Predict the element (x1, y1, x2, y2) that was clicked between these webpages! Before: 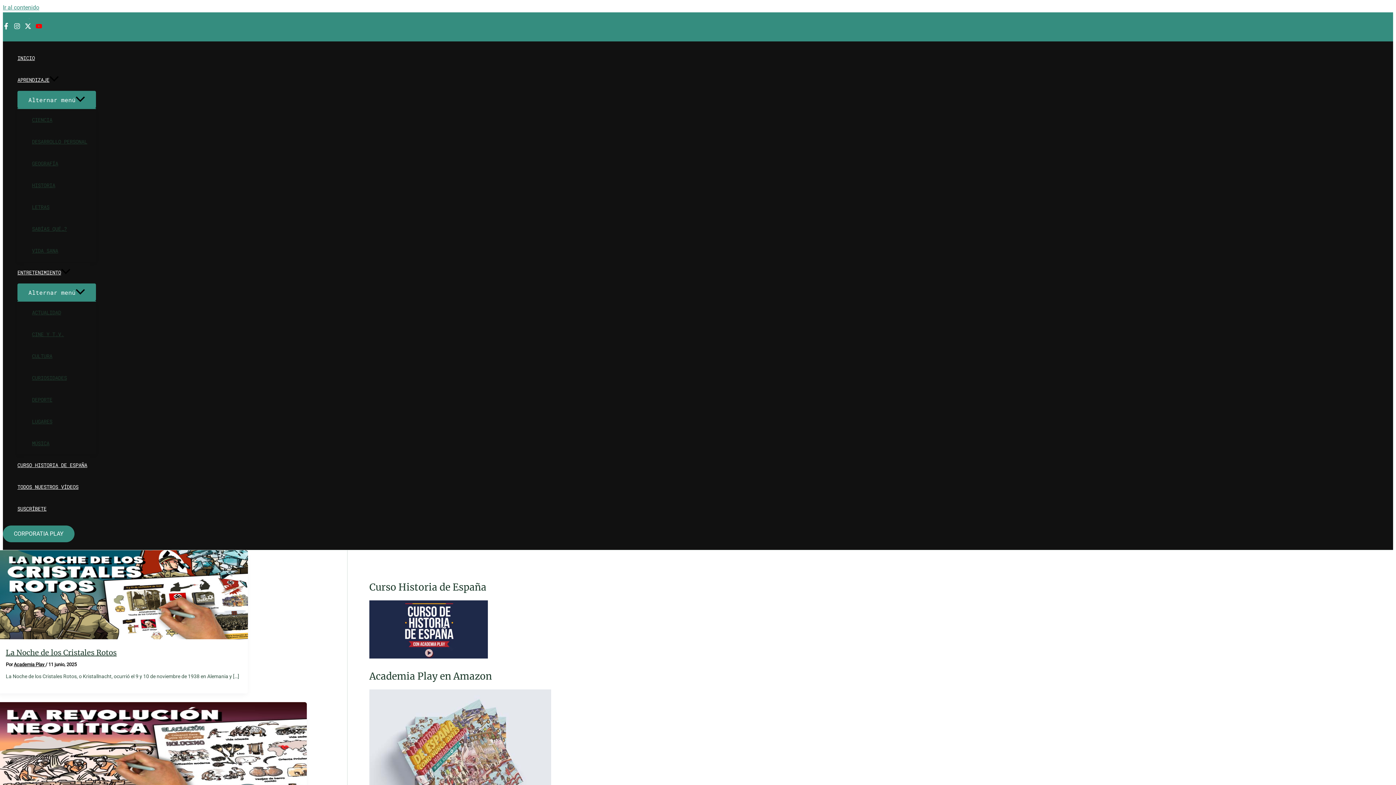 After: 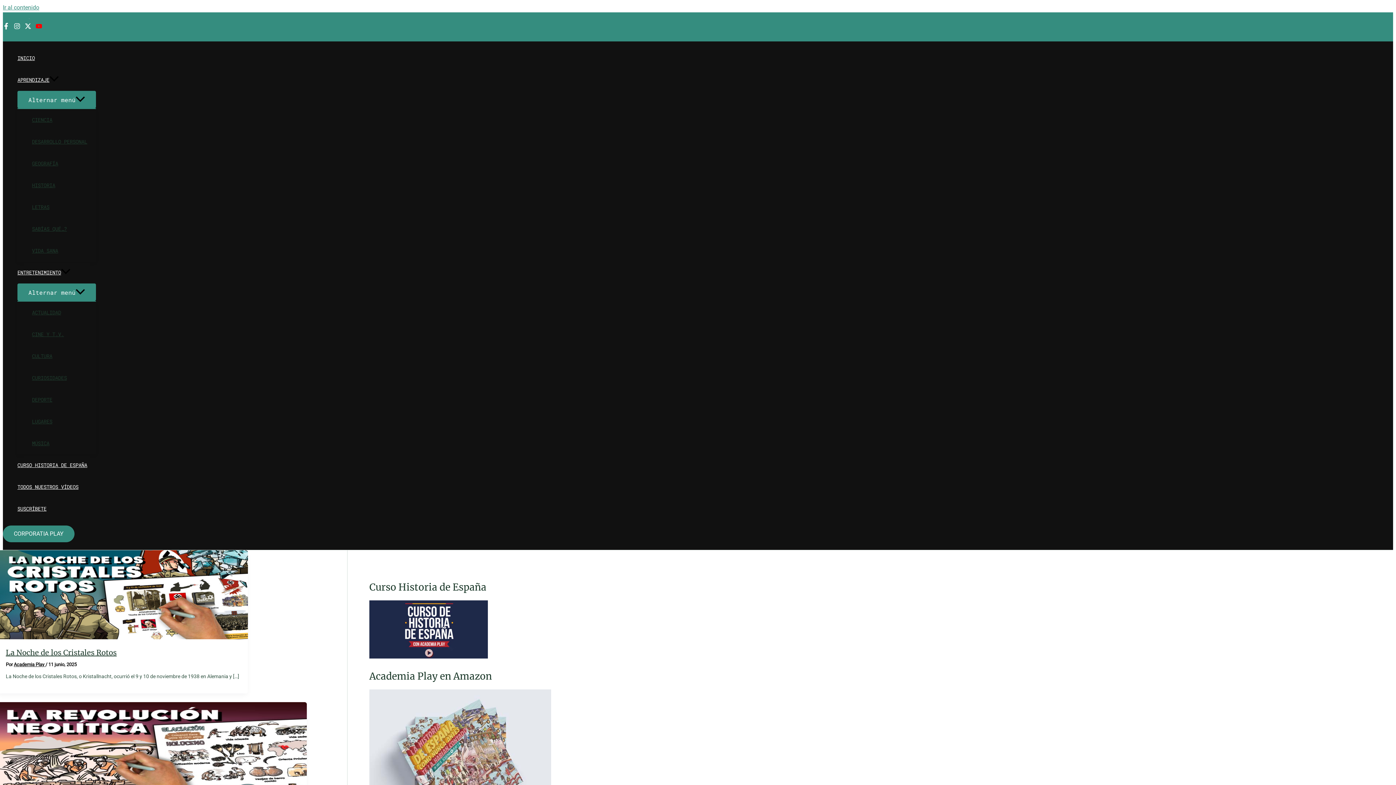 Action: label: YouTube bbox: (35, 24, 42, 31)